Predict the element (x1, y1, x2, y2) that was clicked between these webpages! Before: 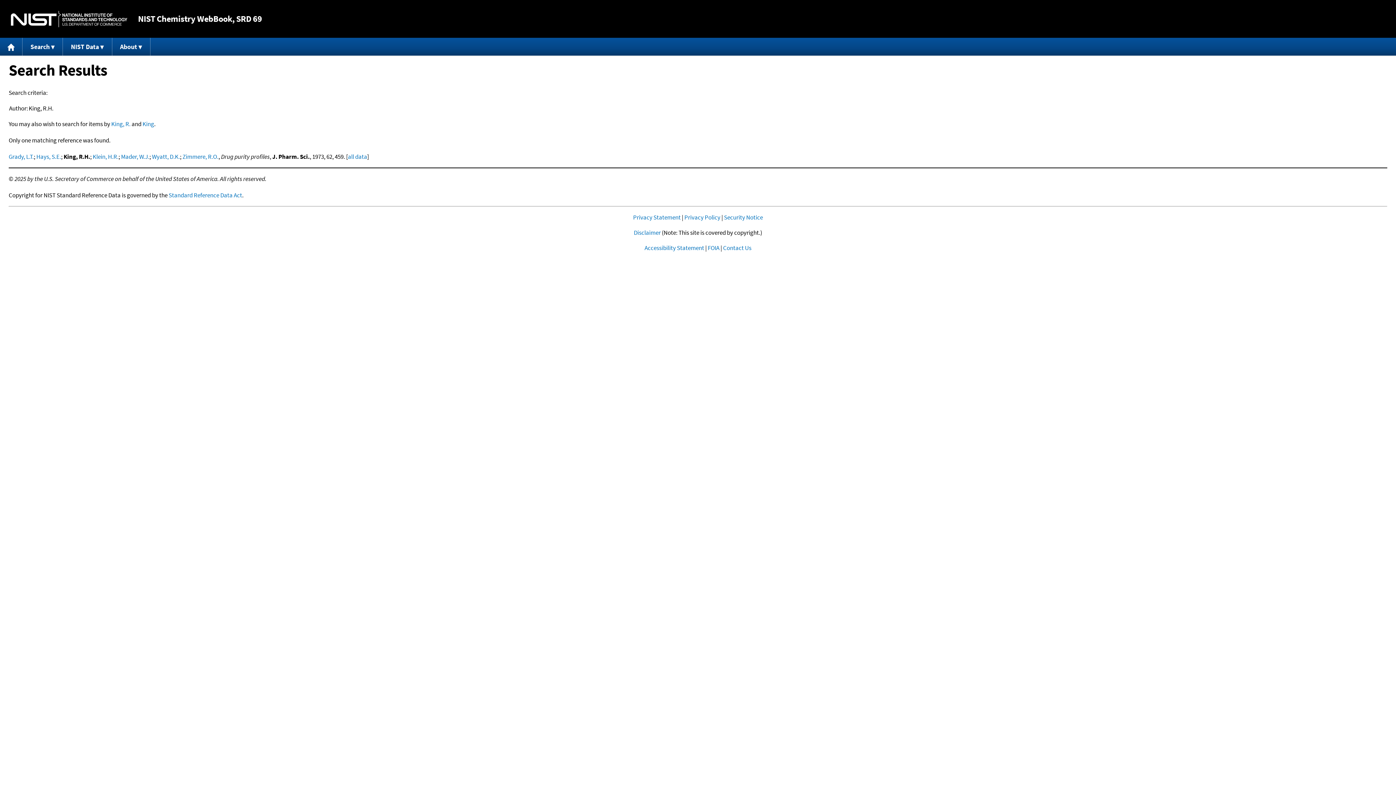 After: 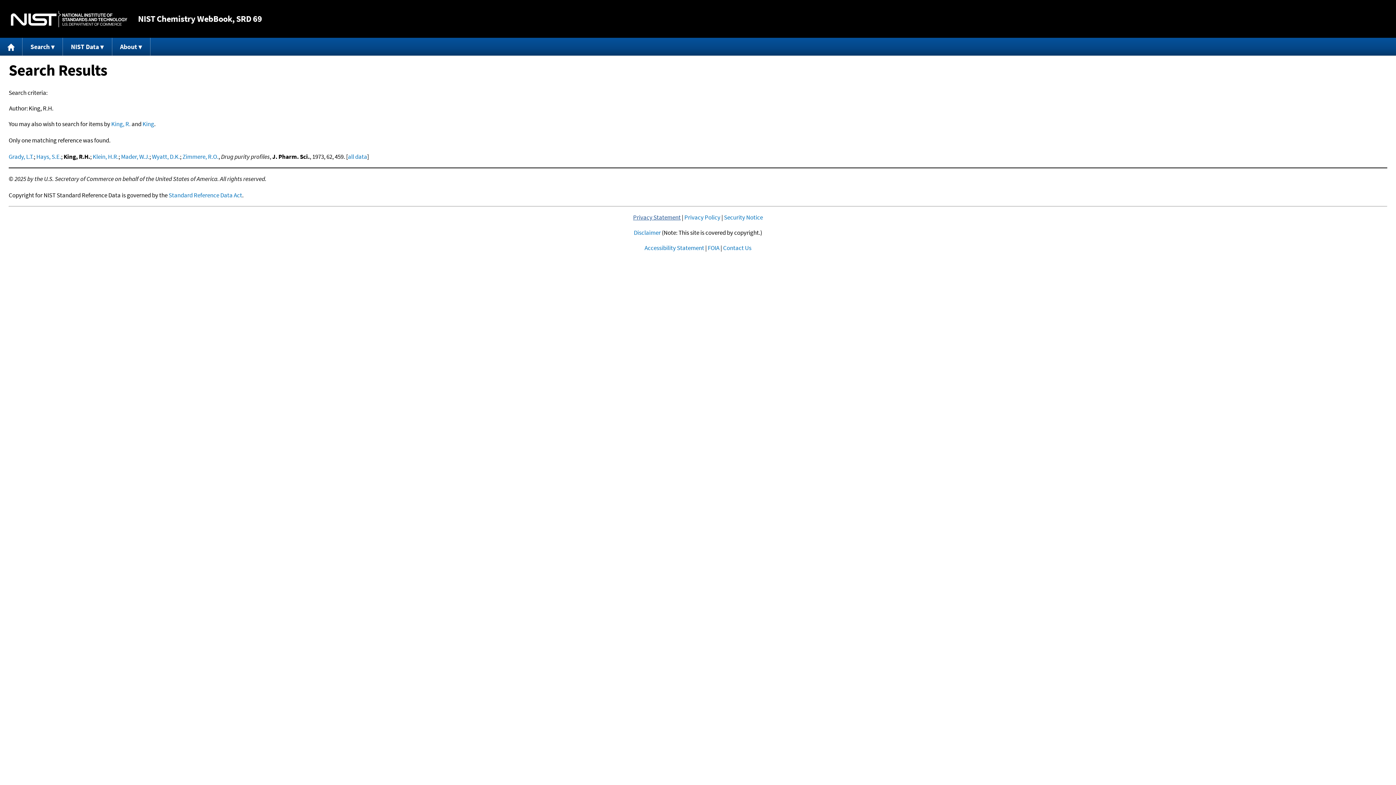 Action: bbox: (633, 213, 680, 221) label: Privacy Statement